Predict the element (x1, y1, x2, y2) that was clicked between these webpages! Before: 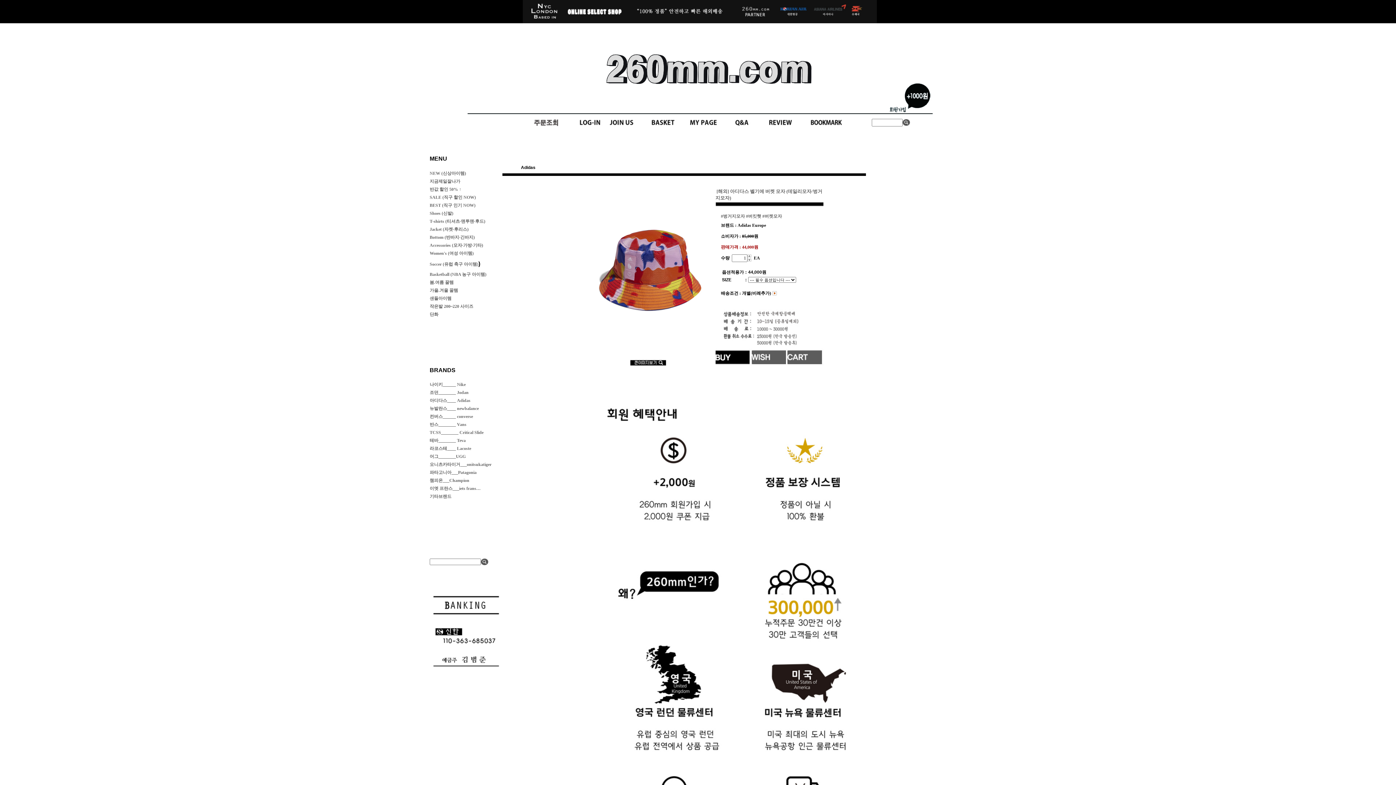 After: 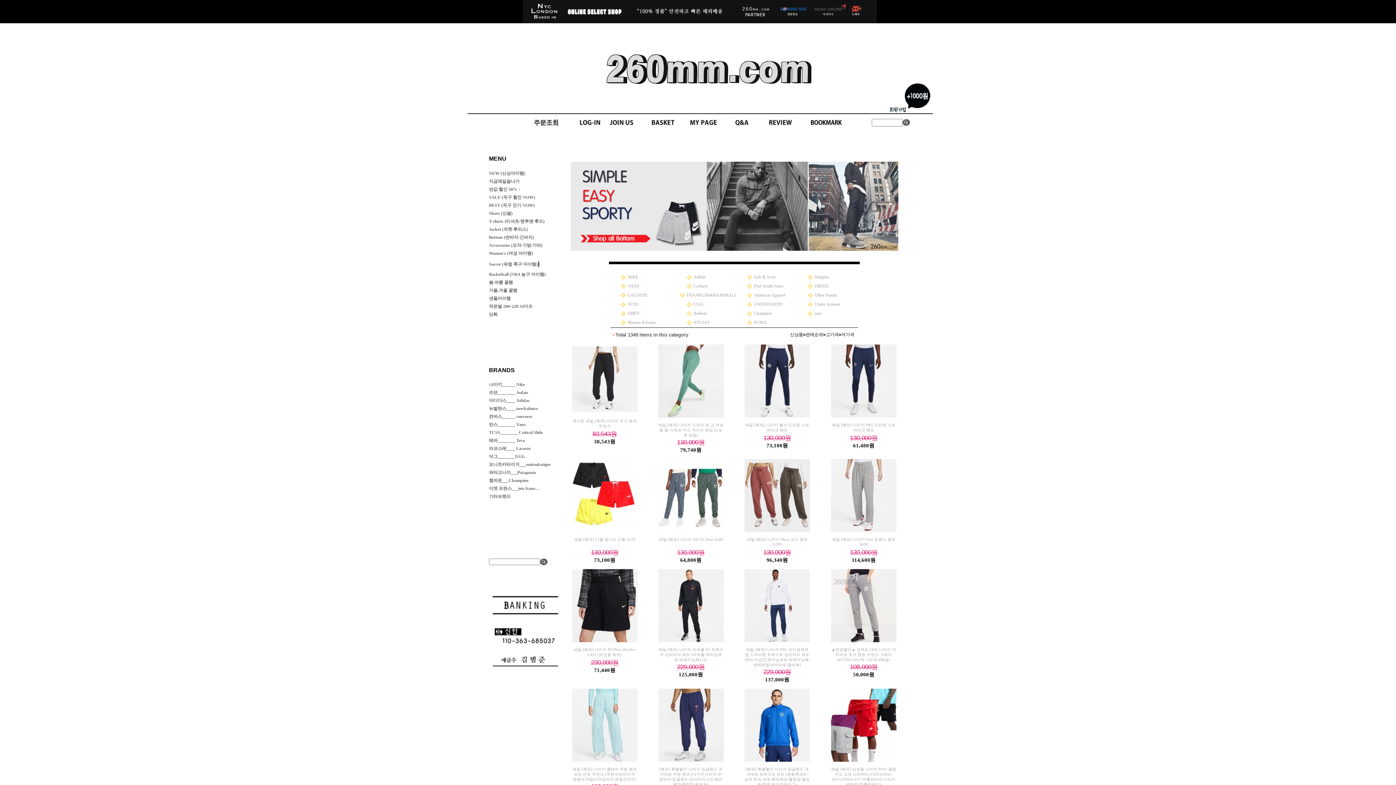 Action: bbox: (429, 234, 474, 240) label: Bottom (반바지·긴바지)